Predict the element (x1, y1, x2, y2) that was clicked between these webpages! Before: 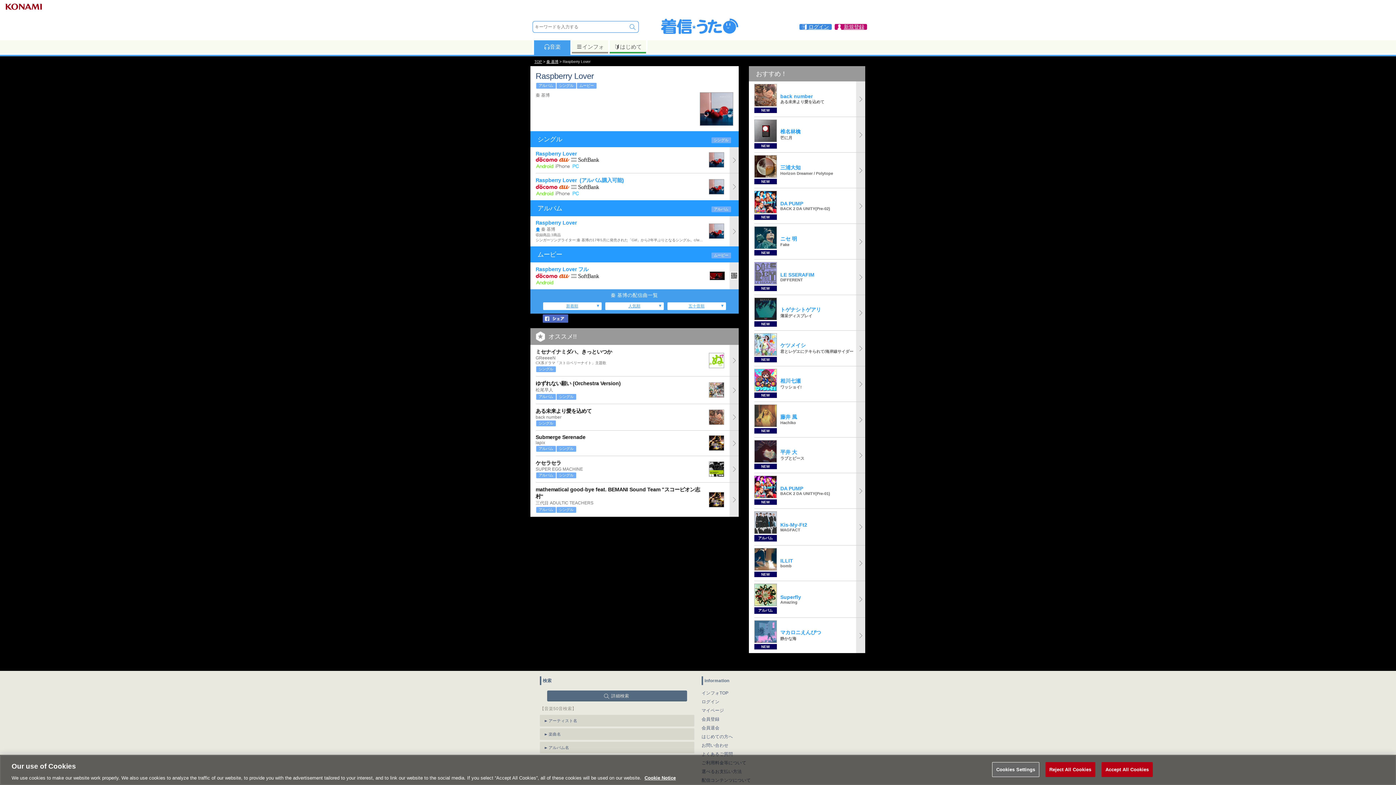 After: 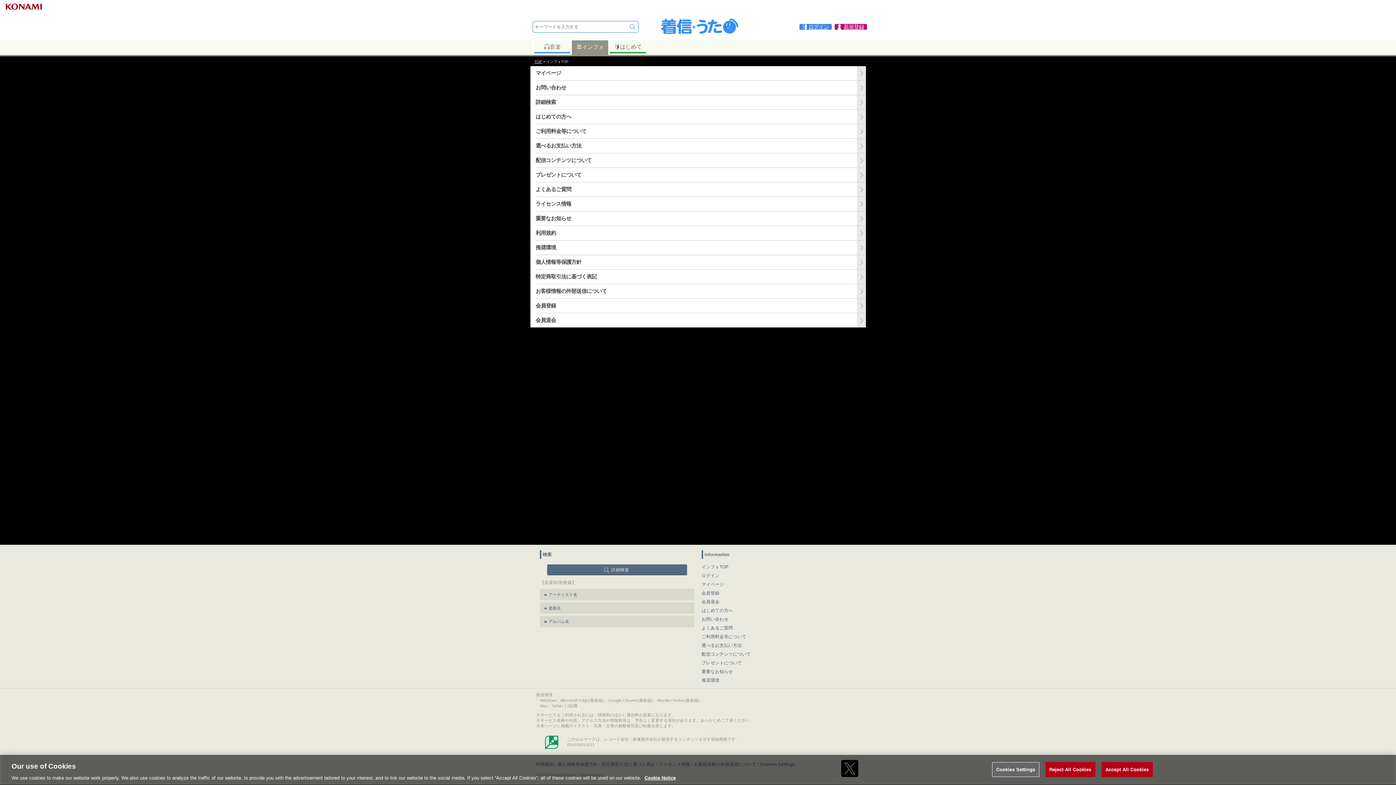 Action: label: インフォ bbox: (572, 40, 608, 53)